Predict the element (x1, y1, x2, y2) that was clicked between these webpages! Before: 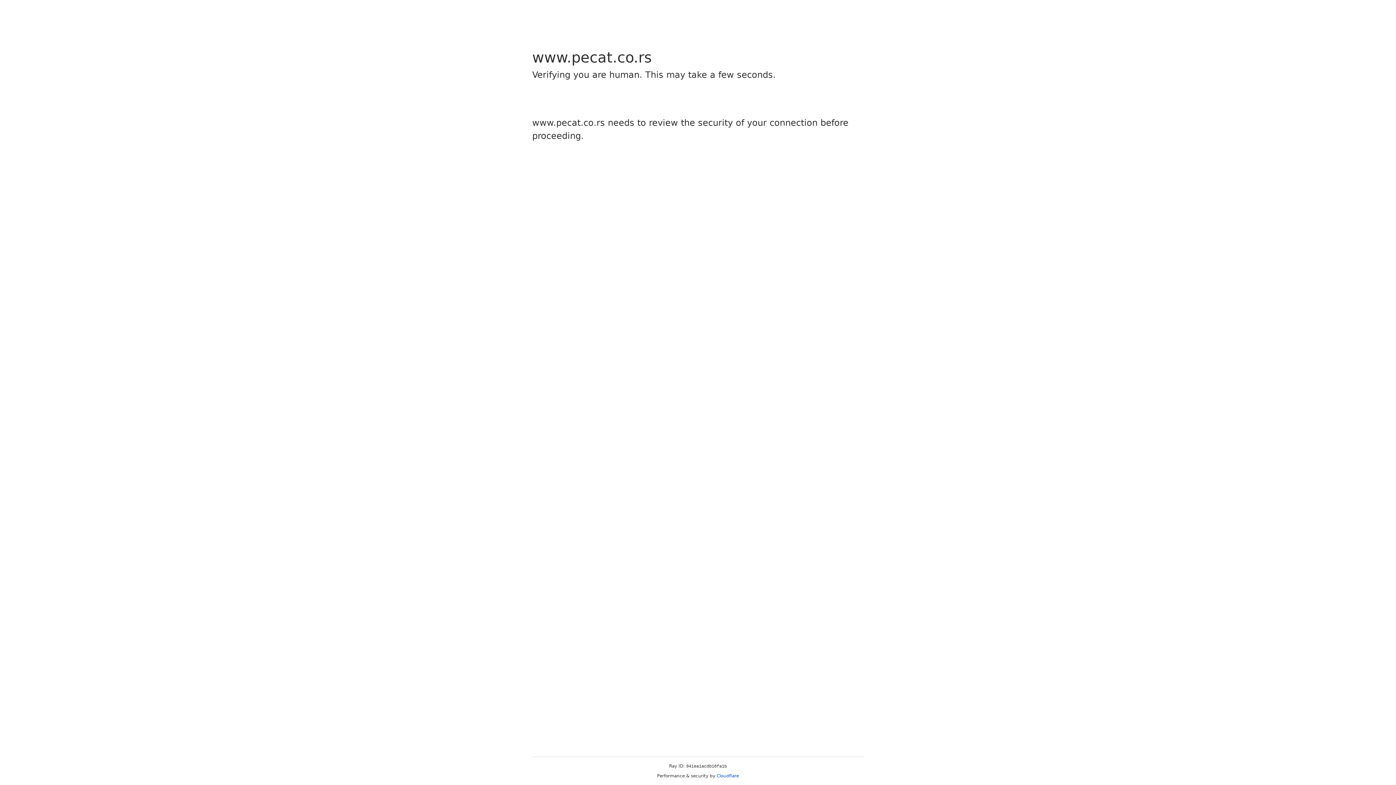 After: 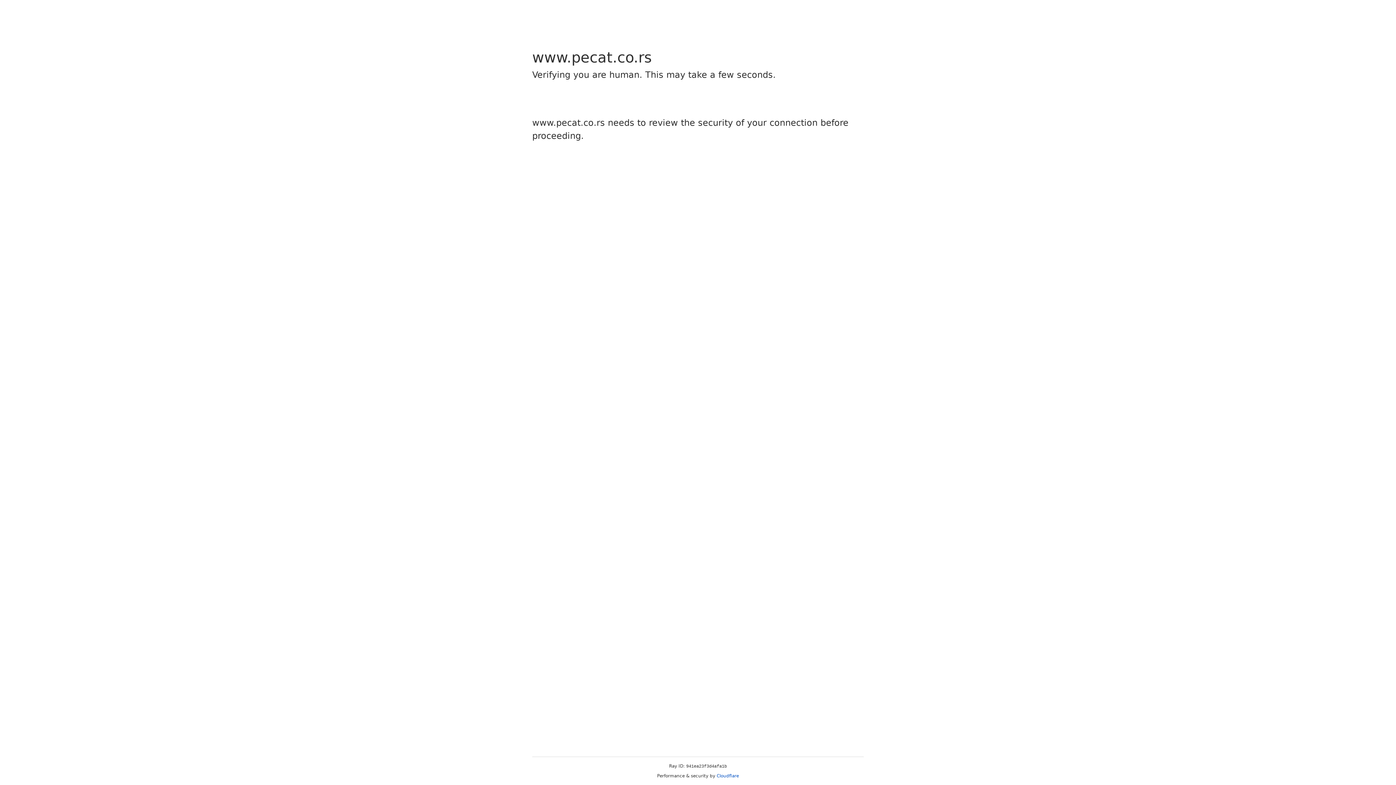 Action: label: Cloudflare bbox: (716, 773, 739, 778)